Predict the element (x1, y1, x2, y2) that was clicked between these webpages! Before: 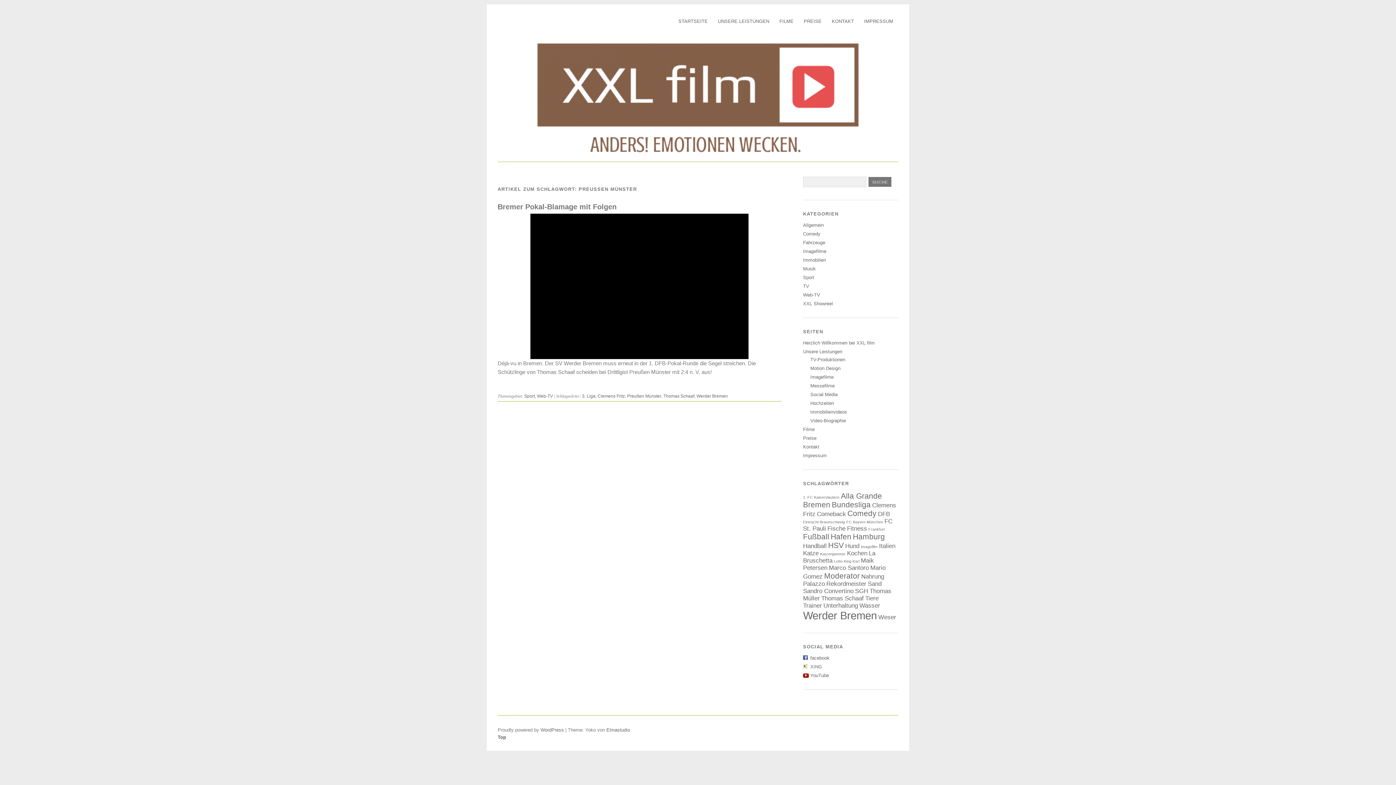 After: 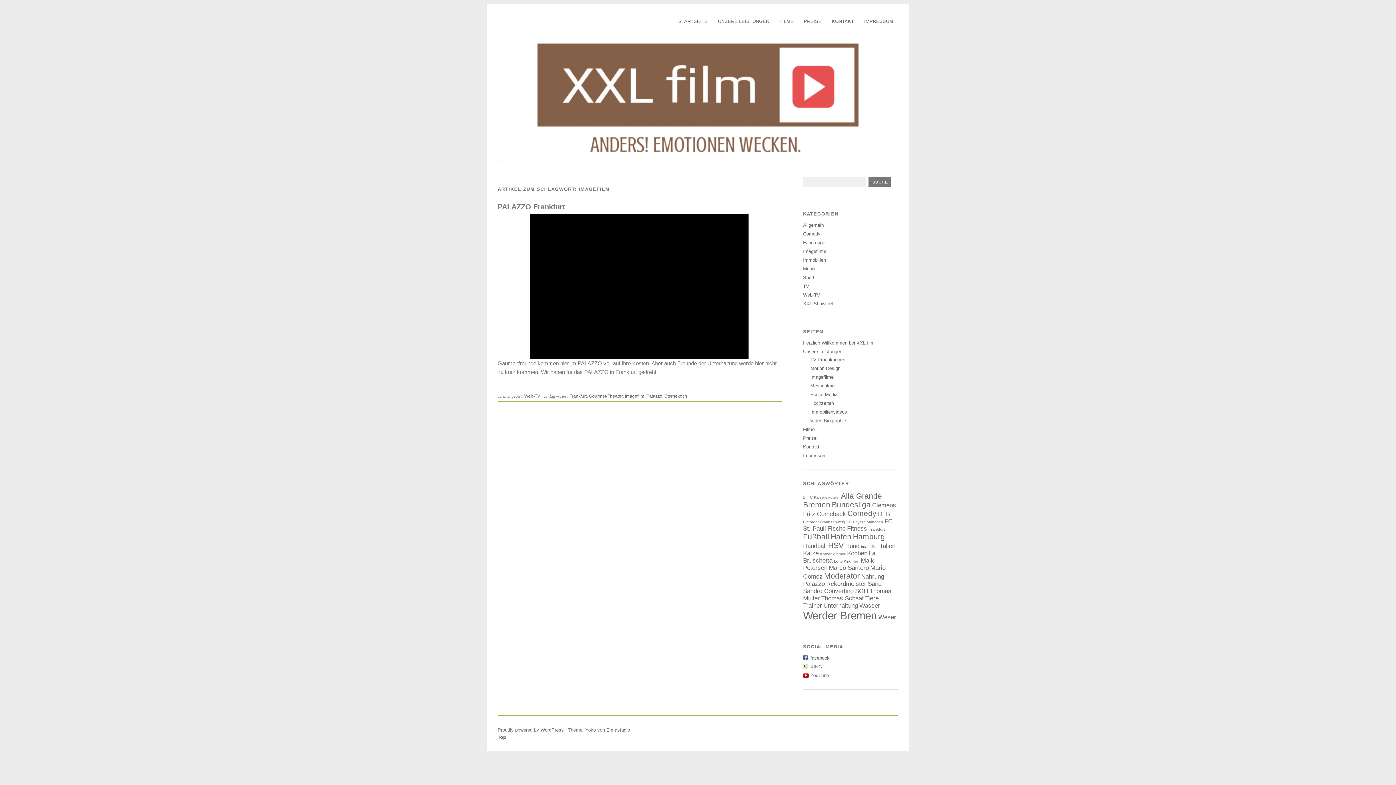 Action: bbox: (861, 544, 877, 549) label: Imagefilm (1 Eintrag)